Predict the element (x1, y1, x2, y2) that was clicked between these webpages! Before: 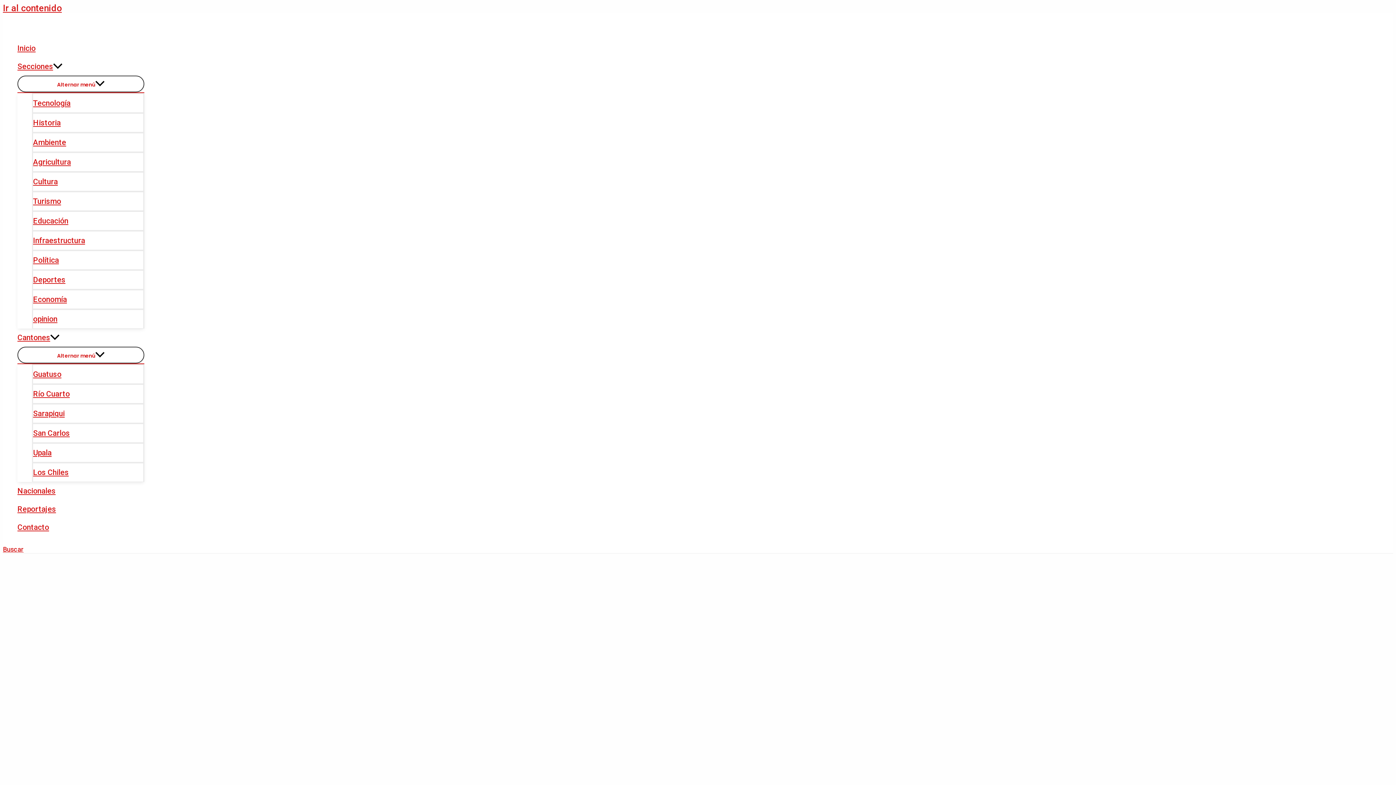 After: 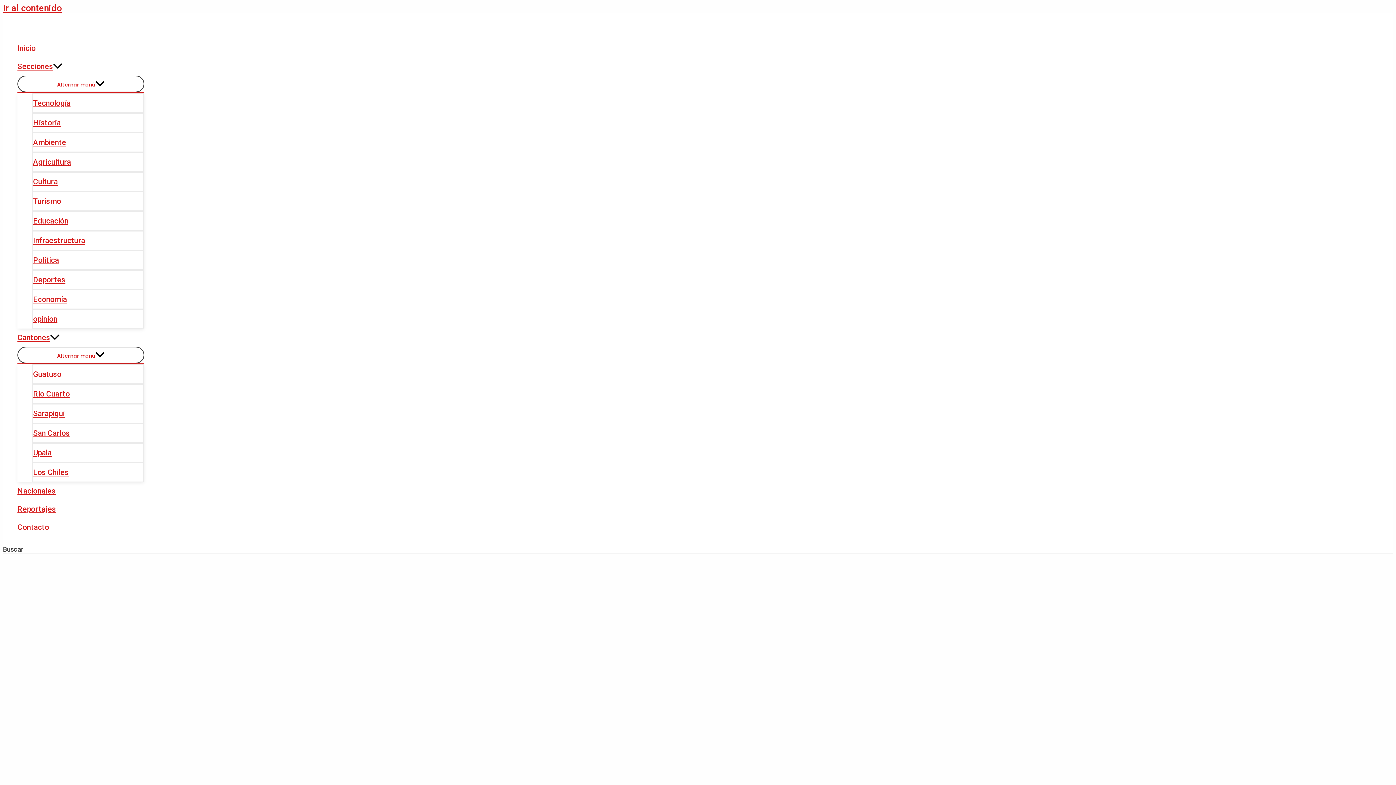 Action: label: Enlace del icono de búsqueda bbox: (2, 545, 23, 553)